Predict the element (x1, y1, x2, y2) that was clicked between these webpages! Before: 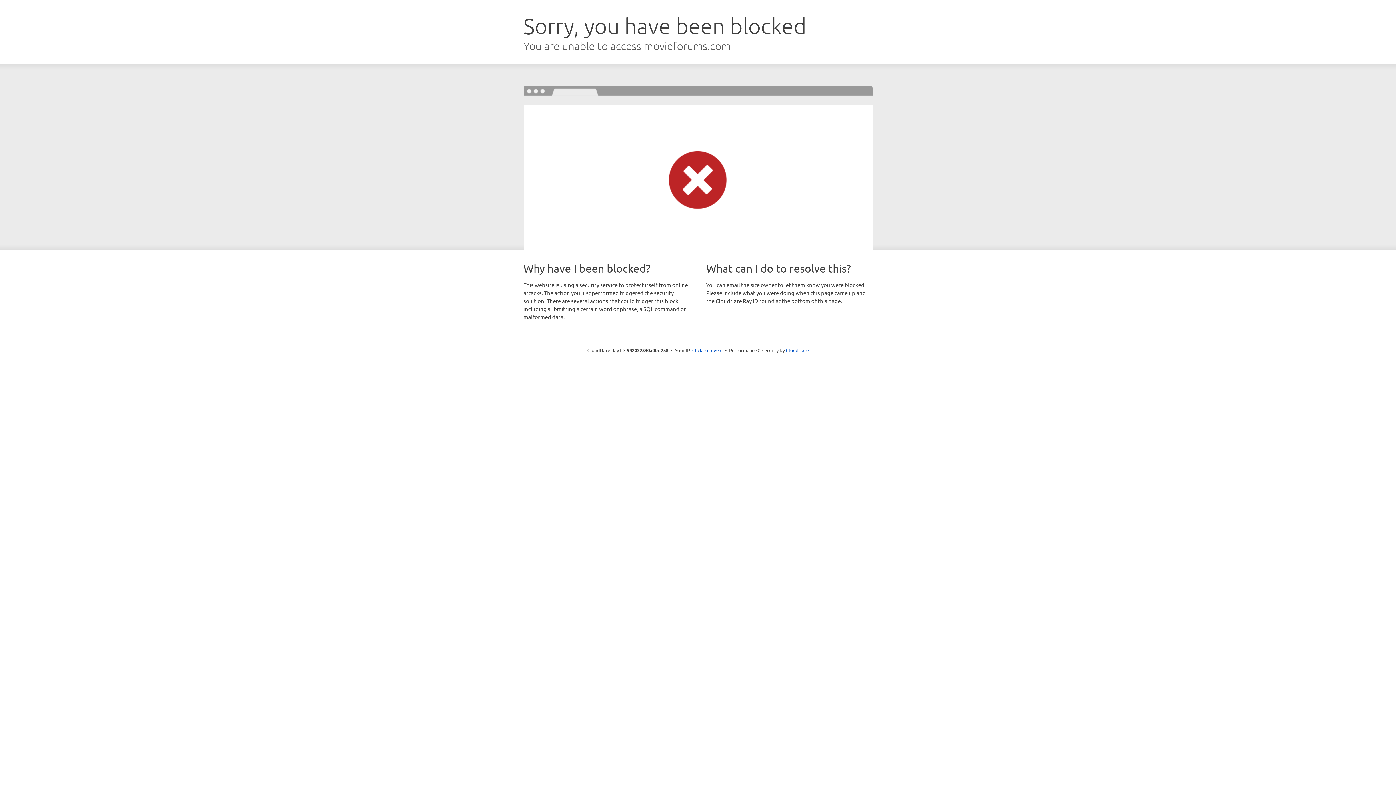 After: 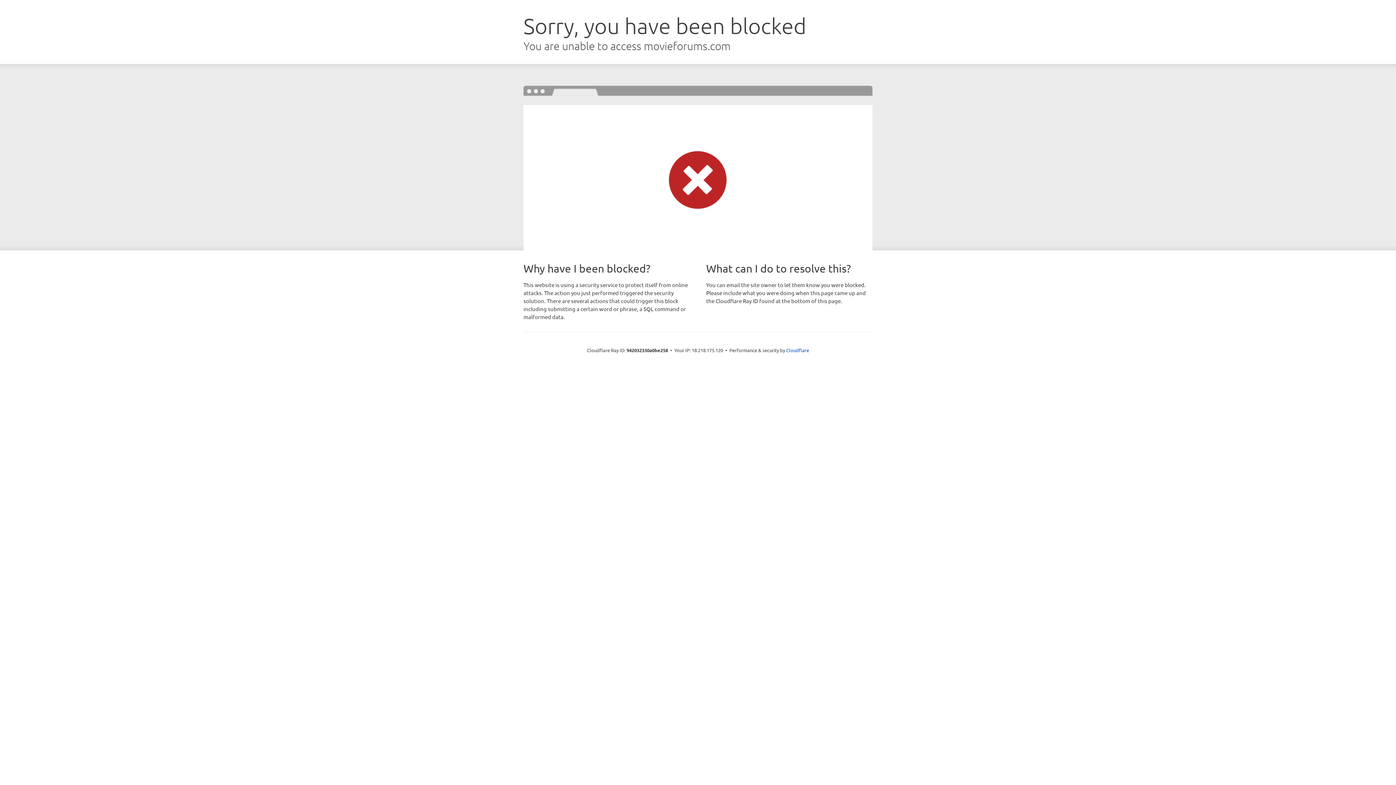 Action: bbox: (692, 346, 722, 353) label: Click to reveal